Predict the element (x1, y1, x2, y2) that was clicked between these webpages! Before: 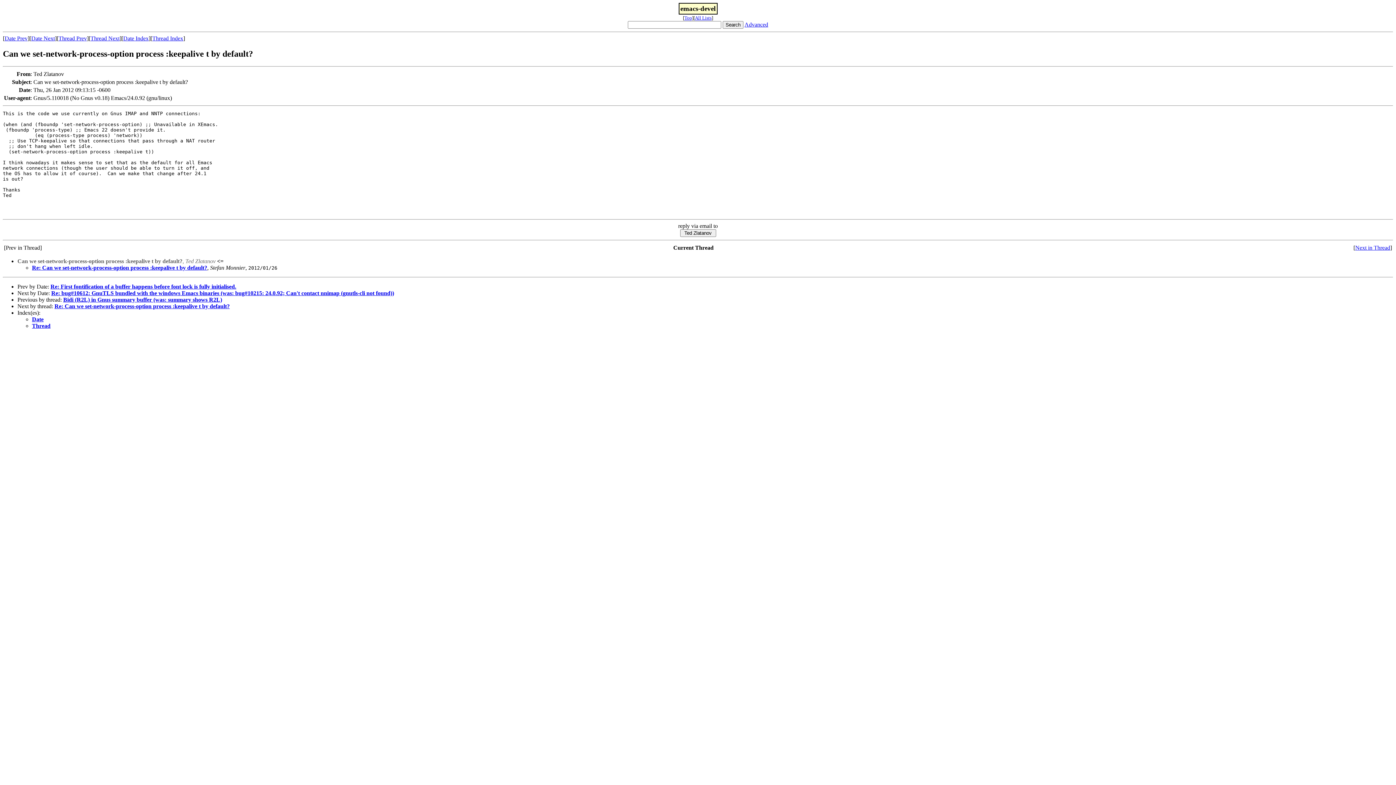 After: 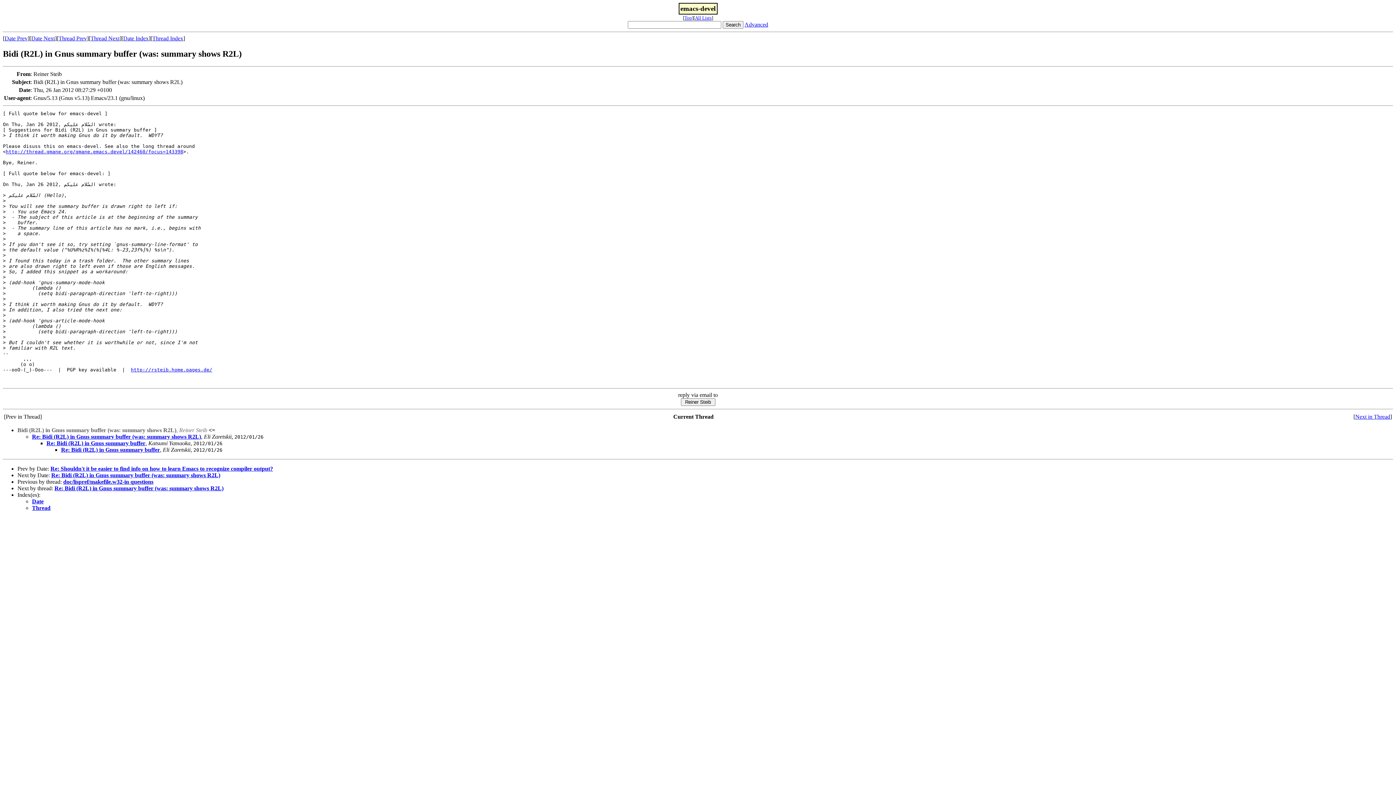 Action: bbox: (58, 35, 86, 41) label: Thread Prev